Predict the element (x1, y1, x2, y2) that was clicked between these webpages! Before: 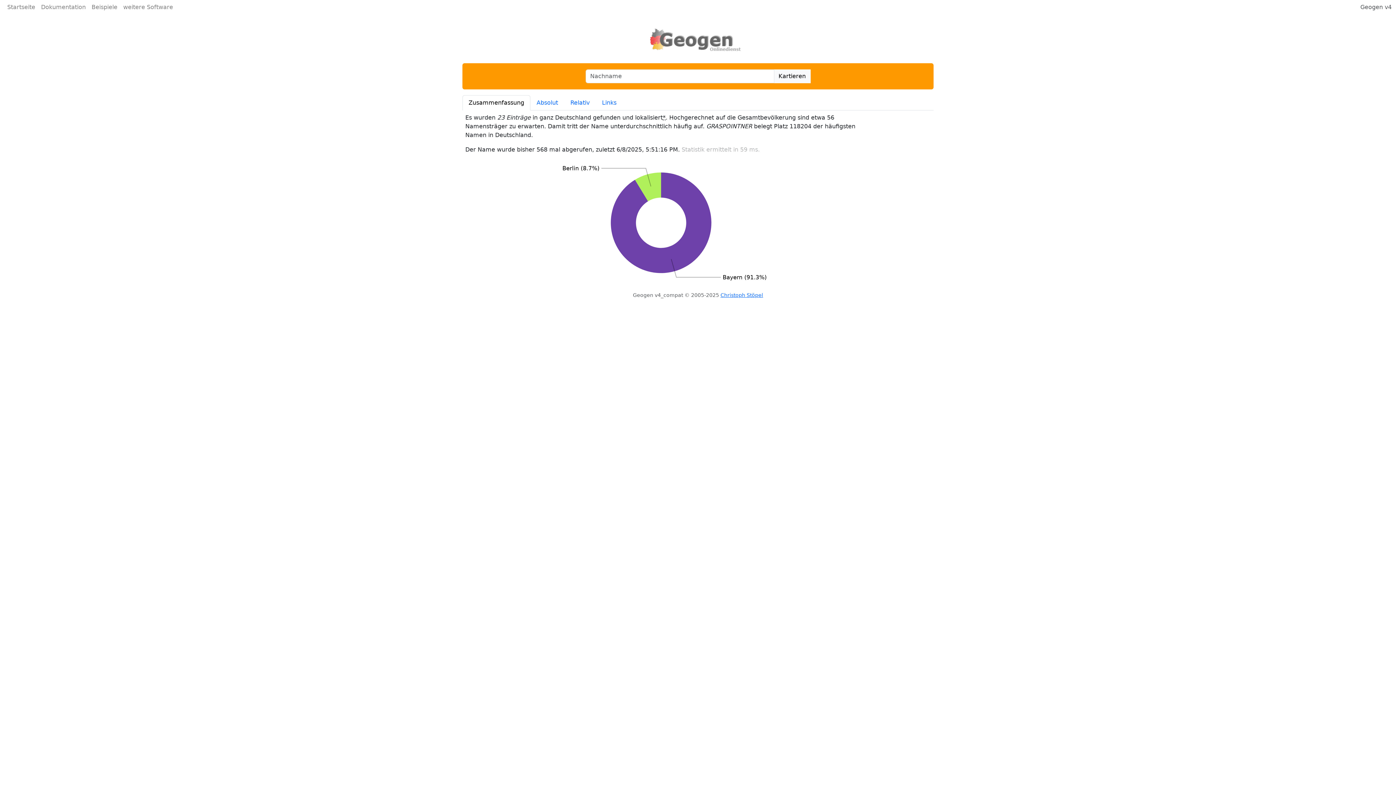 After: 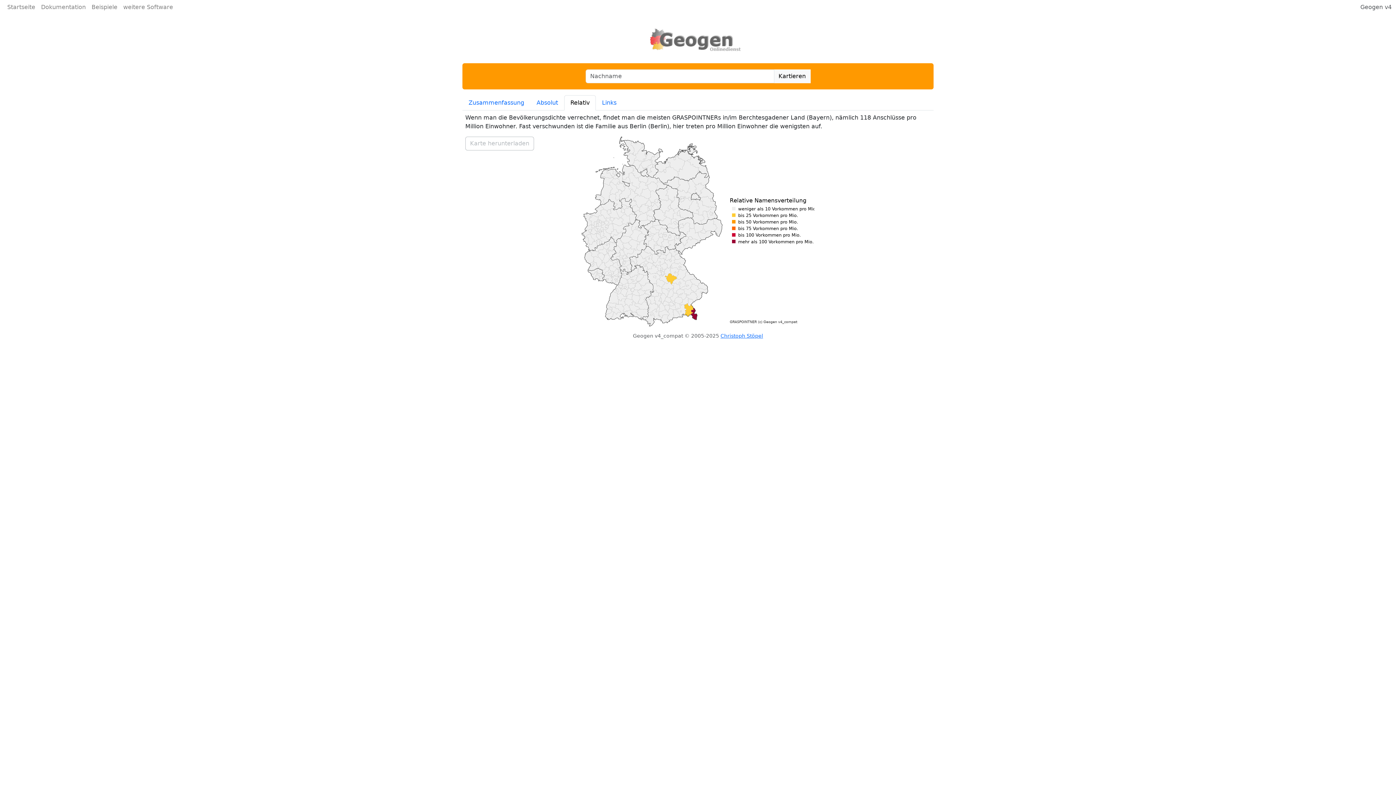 Action: label: Relativ bbox: (564, 95, 596, 110)